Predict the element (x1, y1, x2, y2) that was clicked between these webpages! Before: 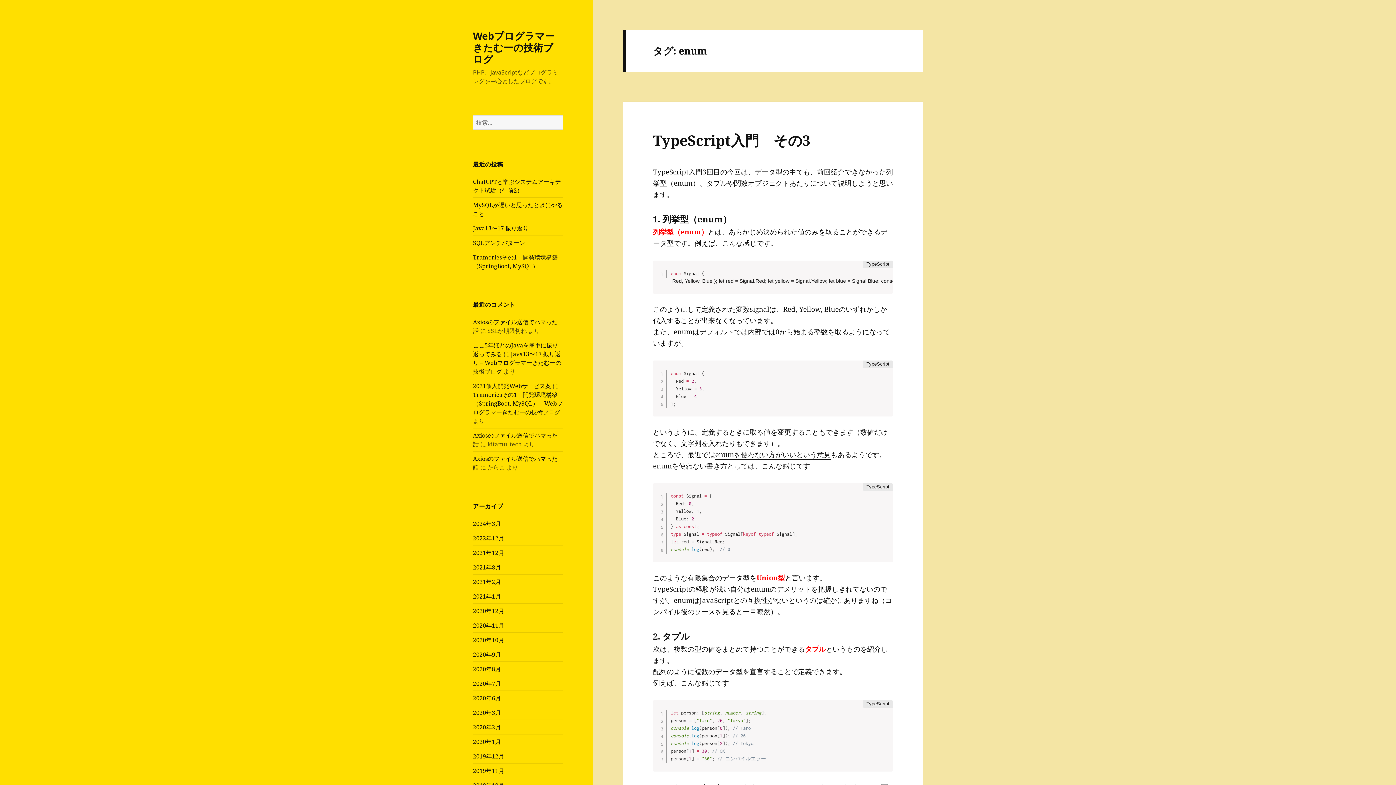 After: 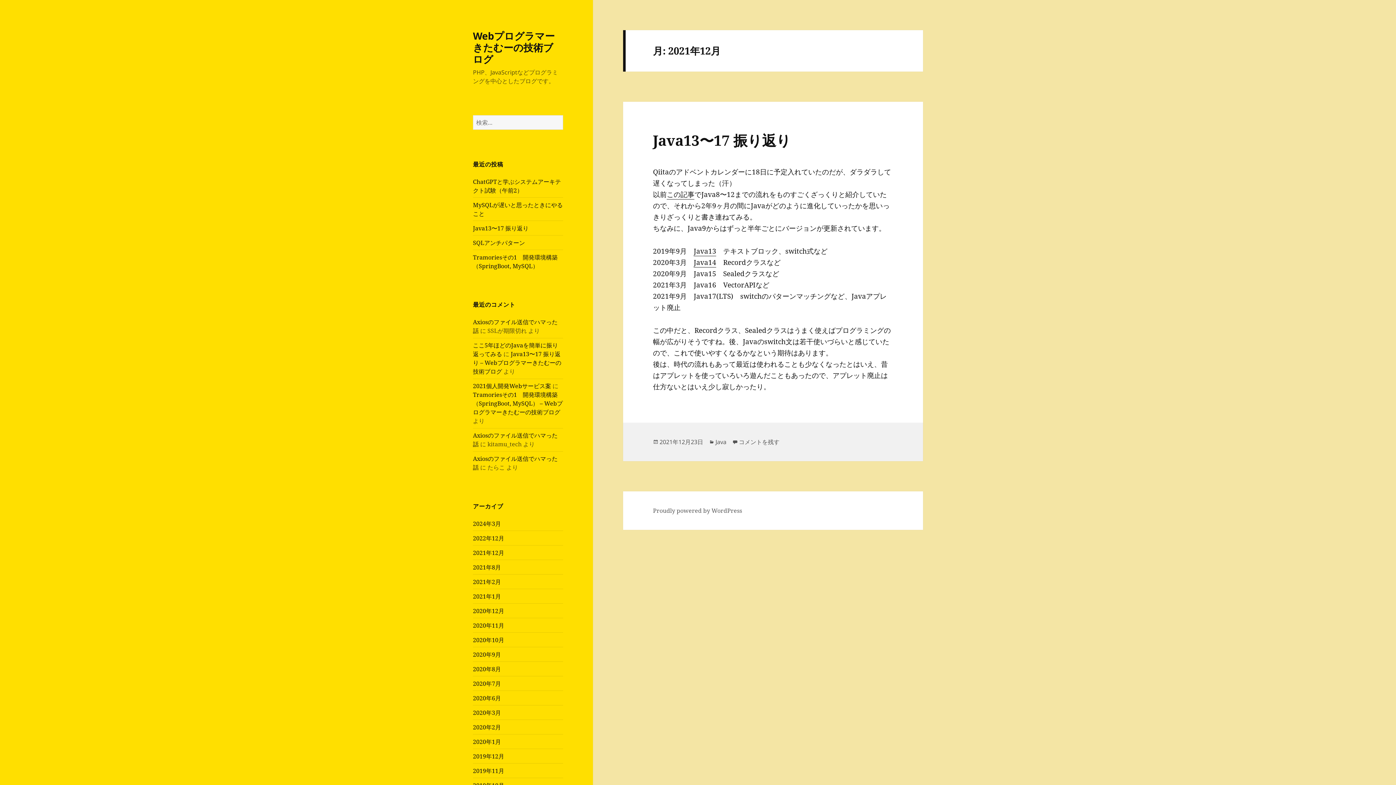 Action: bbox: (473, 548, 504, 556) label: 2021年12月